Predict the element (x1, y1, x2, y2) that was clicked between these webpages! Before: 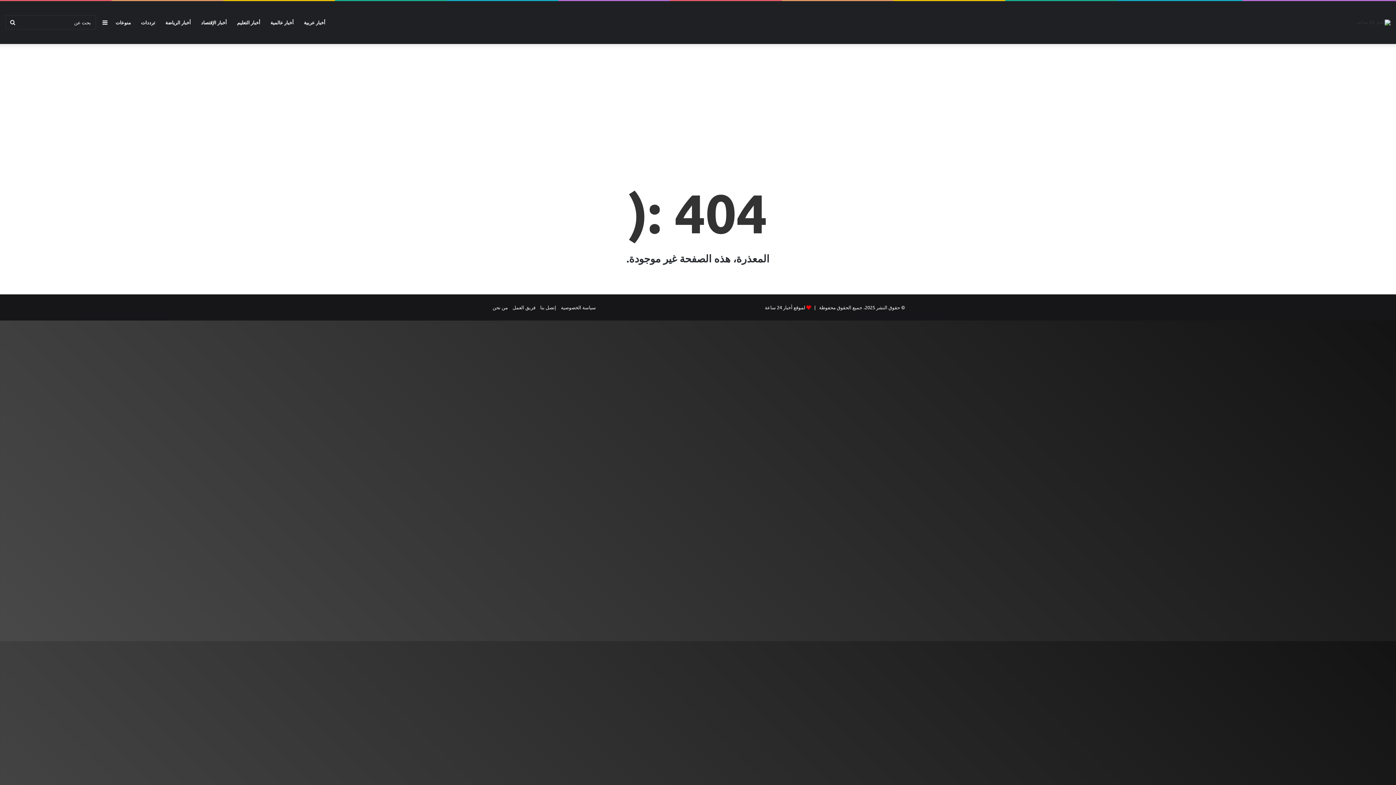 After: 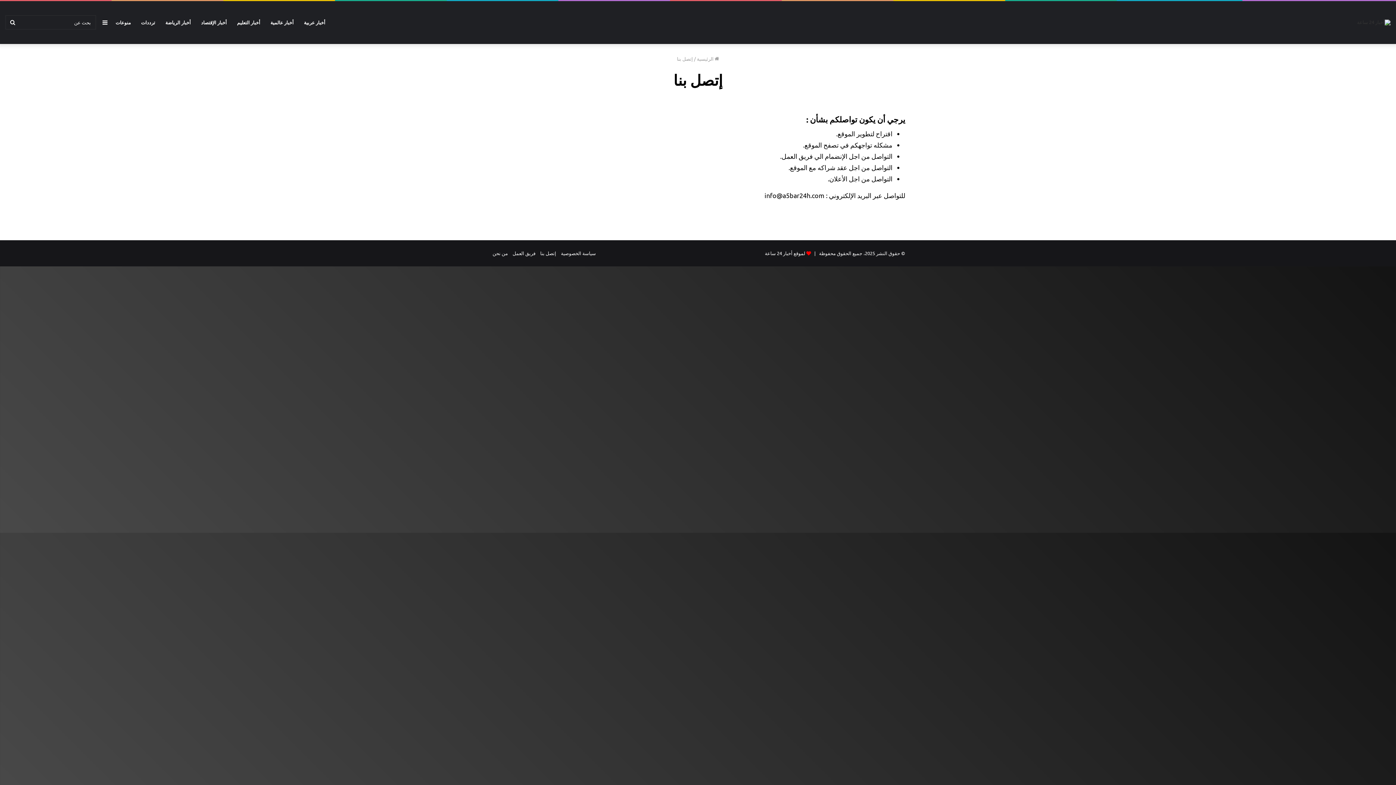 Action: label: إتصل بنا bbox: (540, 304, 556, 310)